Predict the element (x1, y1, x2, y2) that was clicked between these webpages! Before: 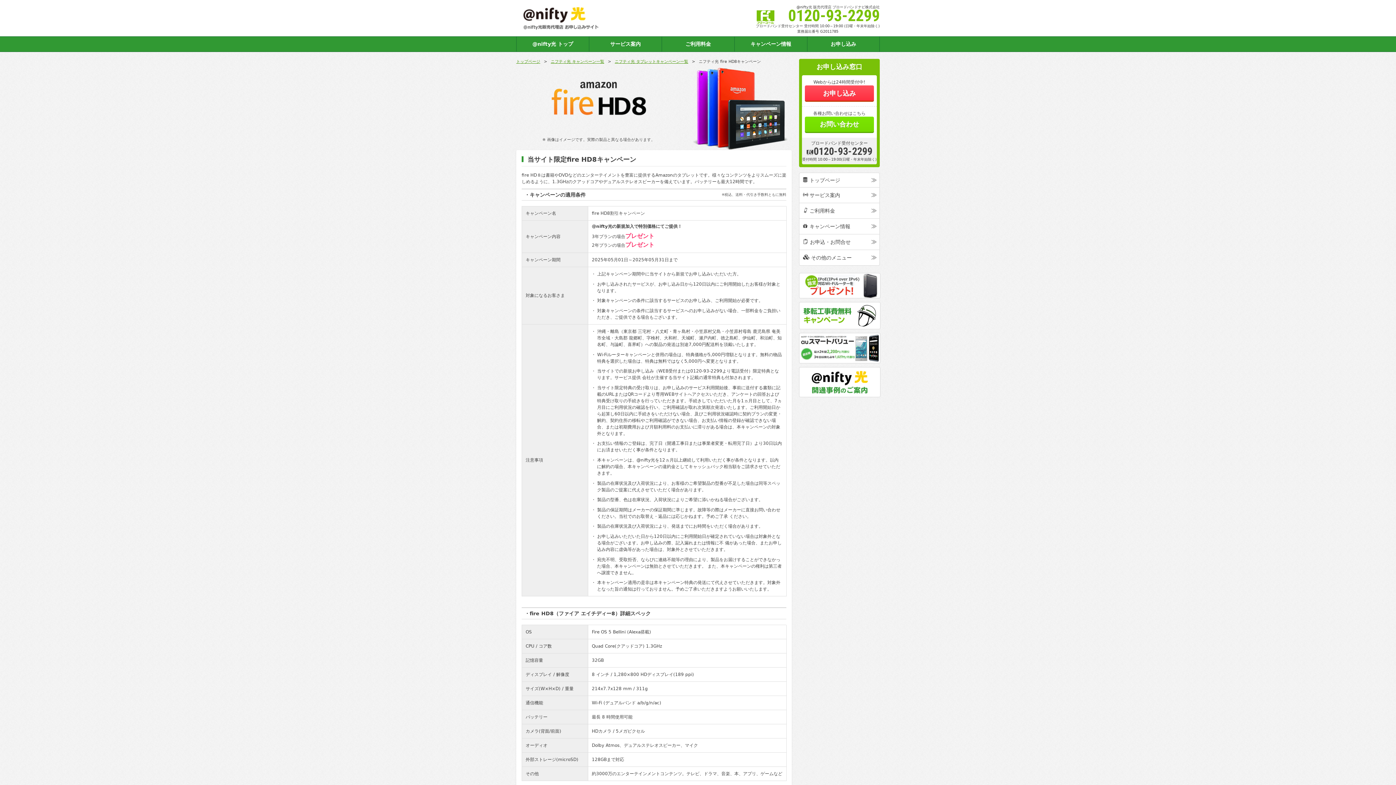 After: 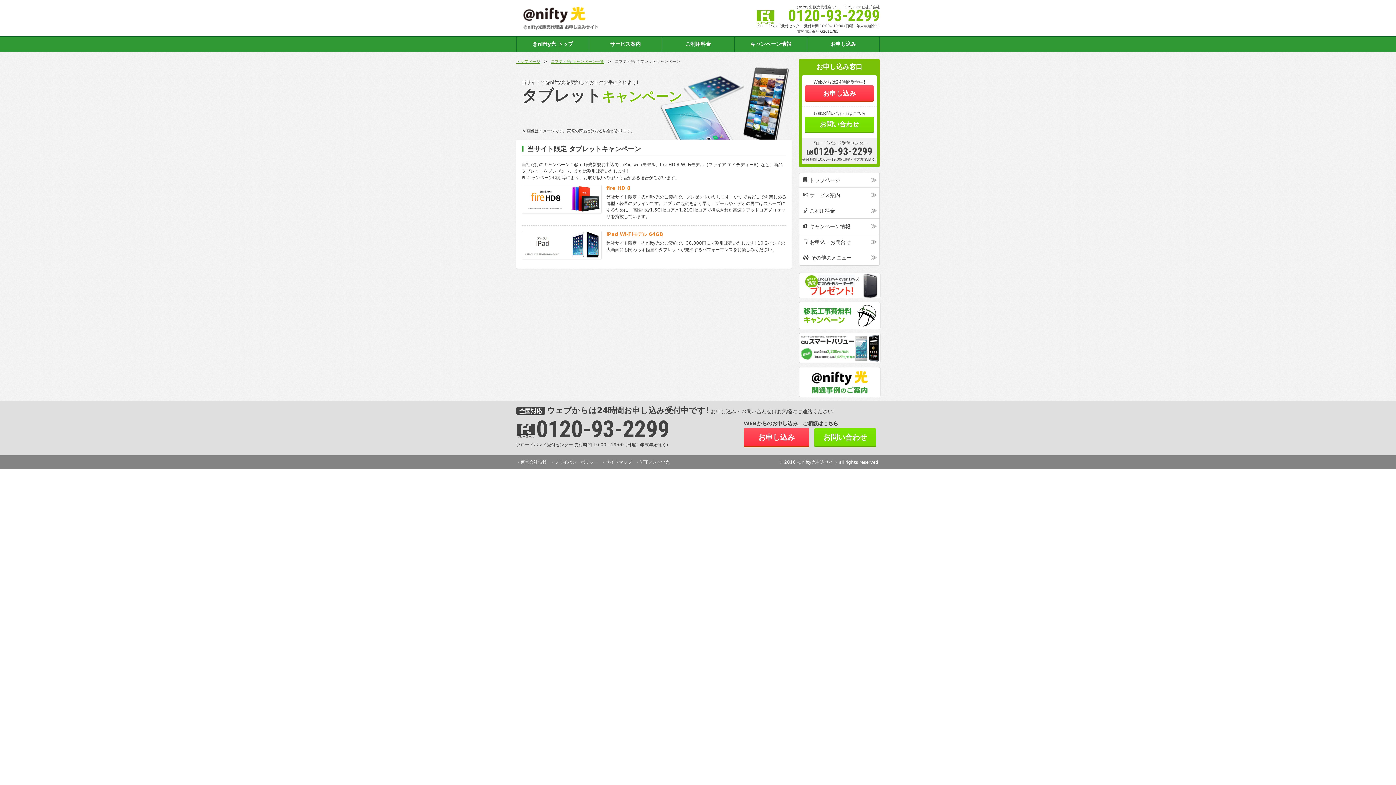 Action: label: ニフティ光 タブレットキャンペーン一覧 bbox: (614, 59, 688, 64)